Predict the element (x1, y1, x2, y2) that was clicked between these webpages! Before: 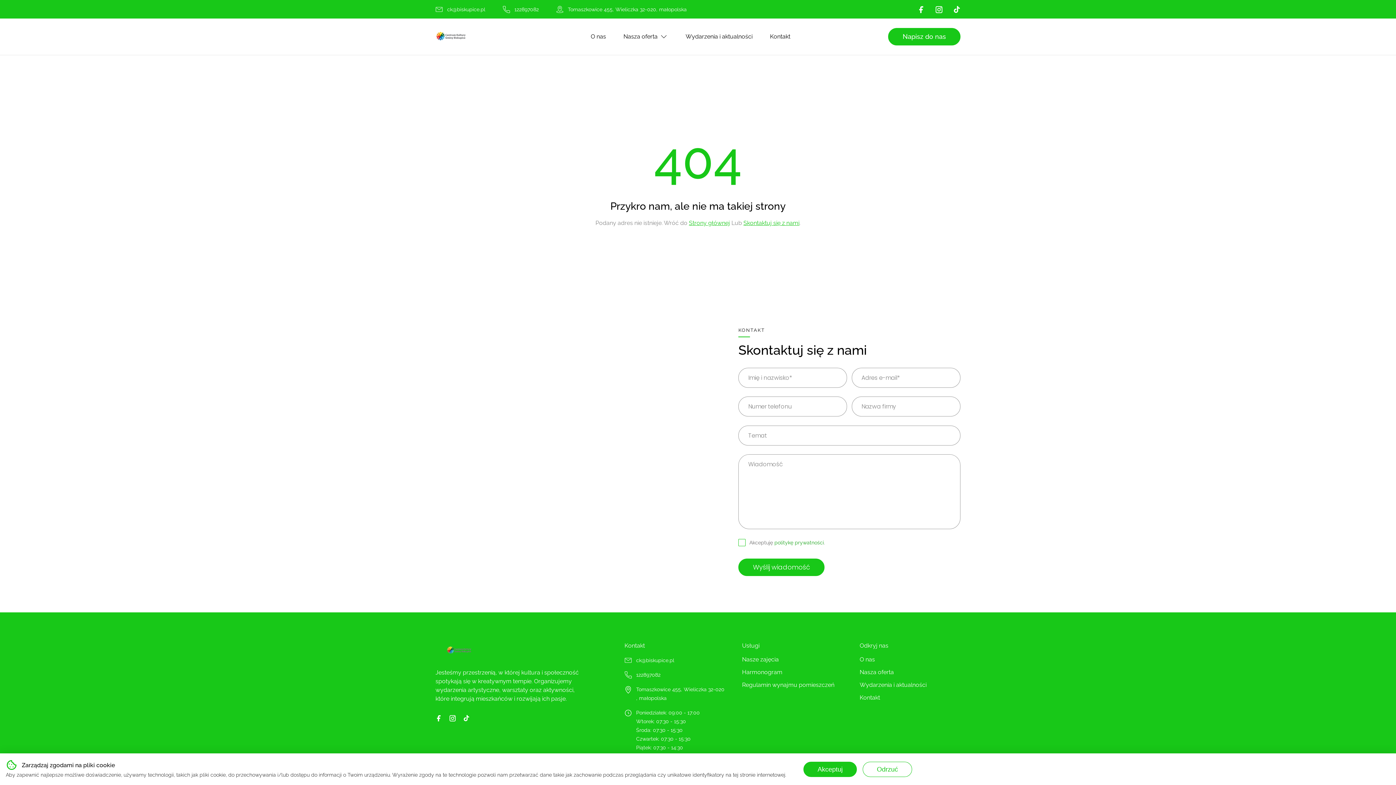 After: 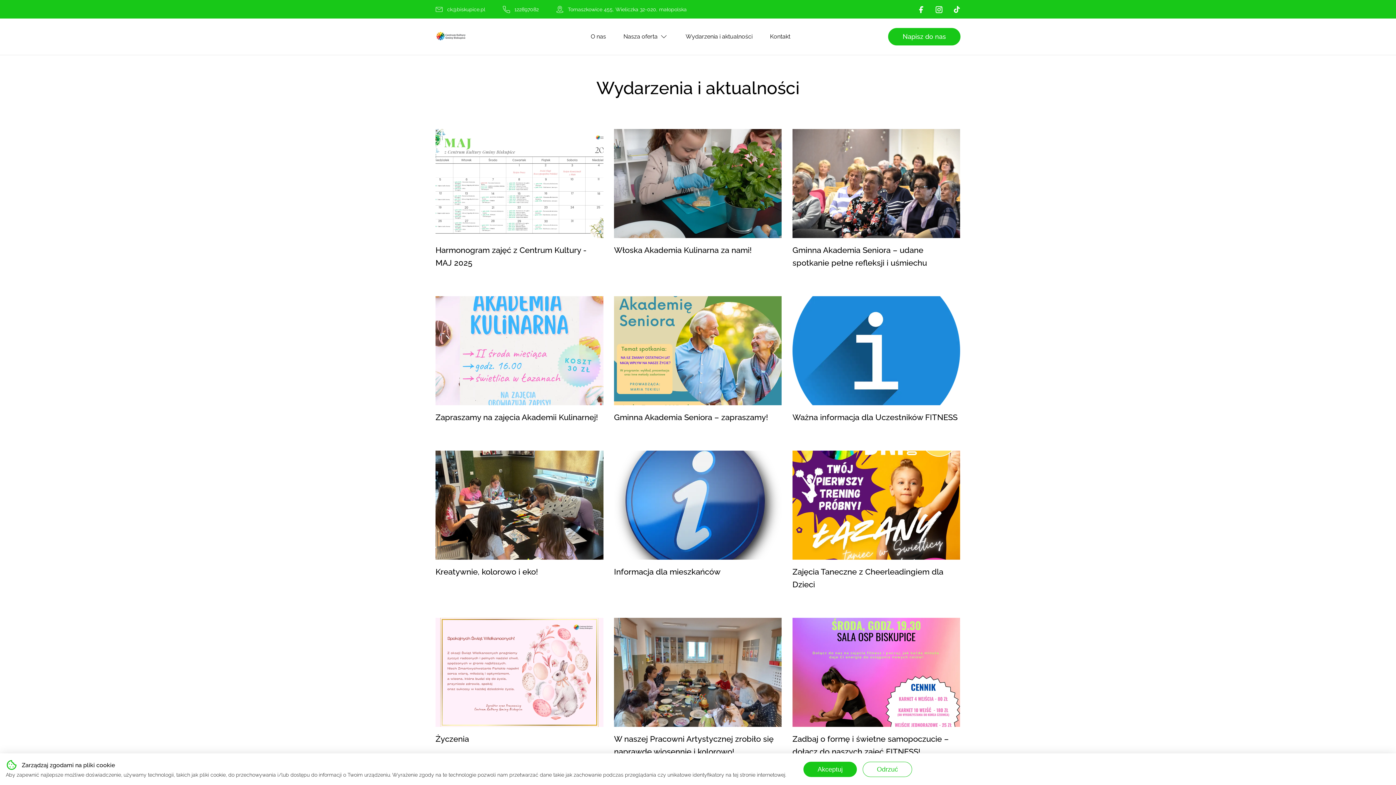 Action: bbox: (859, 681, 926, 688) label: Wydarzenia i aktualności